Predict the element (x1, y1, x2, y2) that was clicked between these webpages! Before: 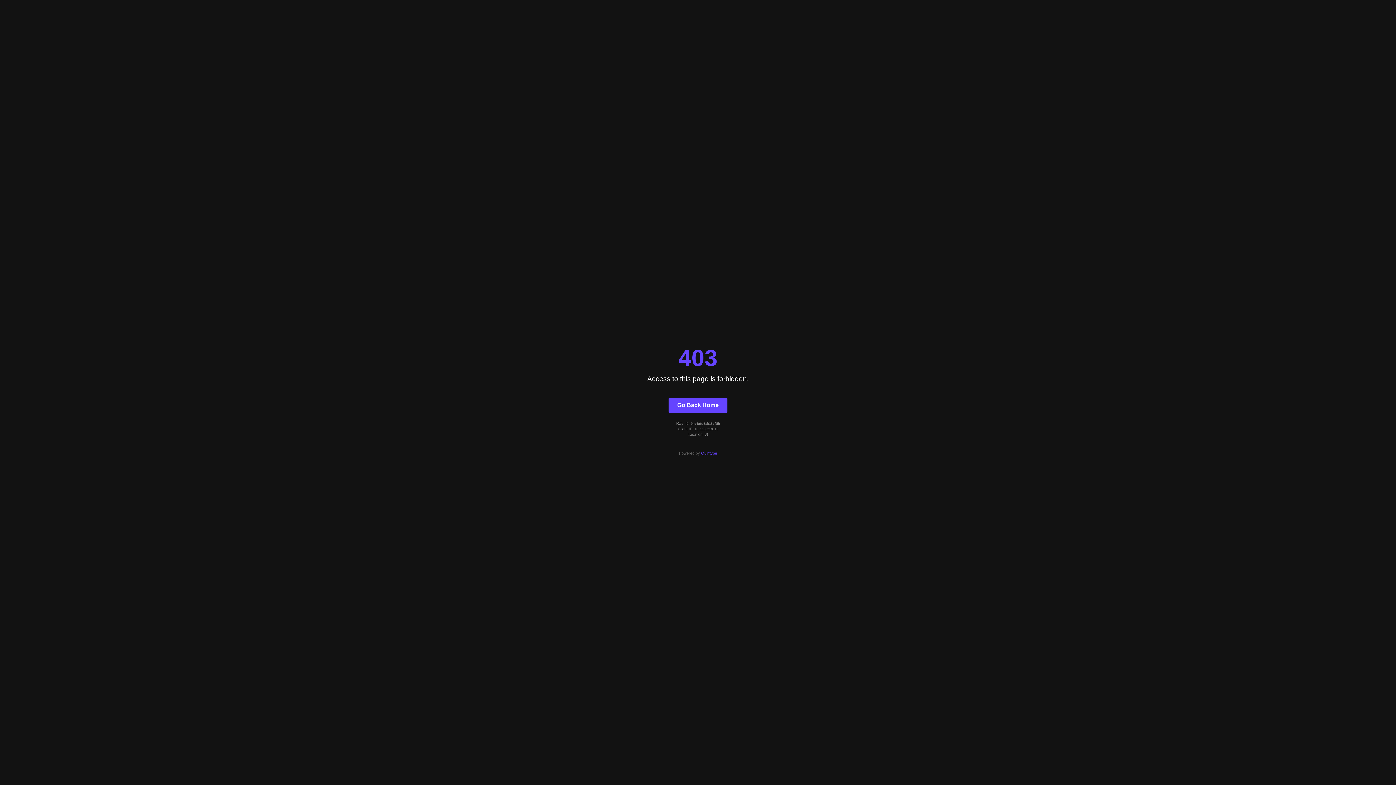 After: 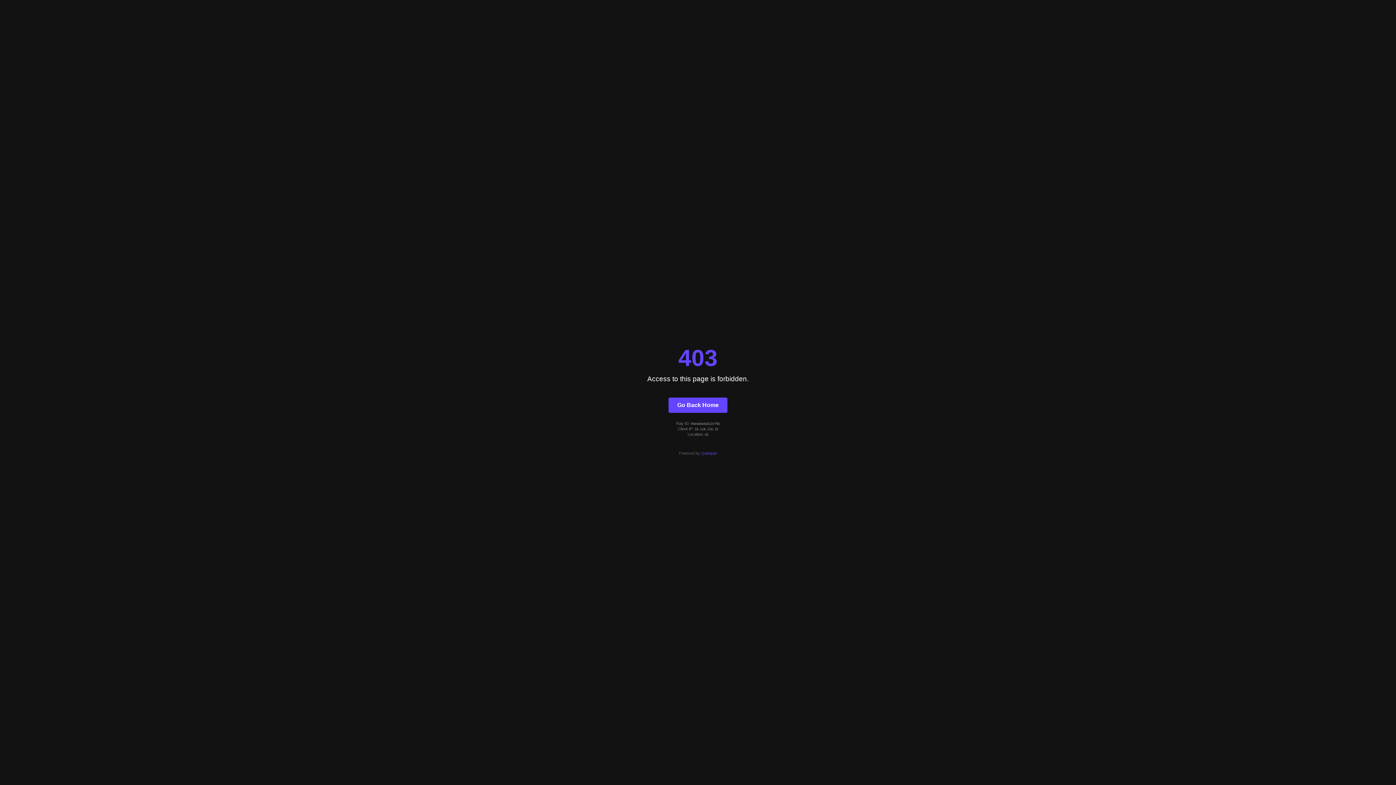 Action: bbox: (701, 451, 717, 455) label: Quintype